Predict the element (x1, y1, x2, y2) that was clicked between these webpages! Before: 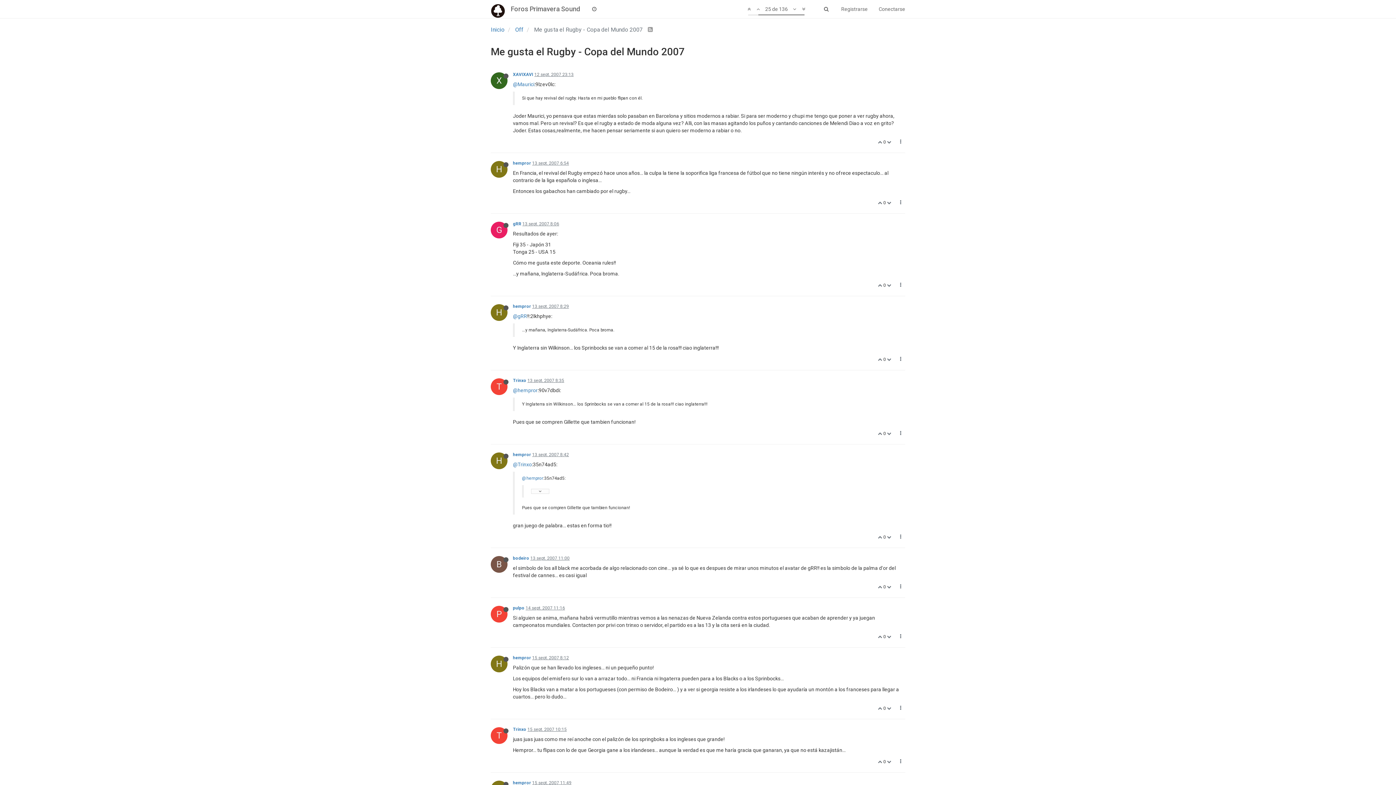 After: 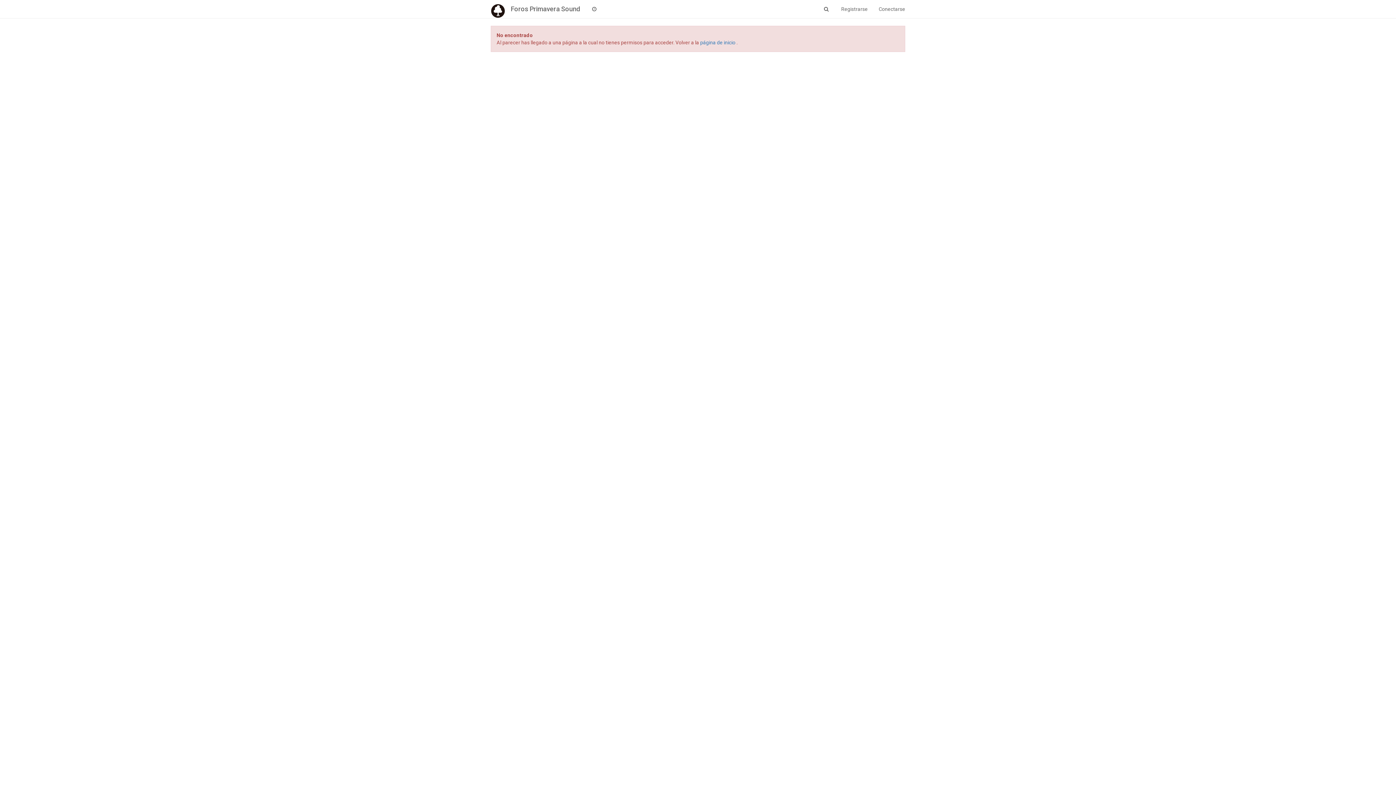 Action: label:   bbox: (887, 357, 892, 362)